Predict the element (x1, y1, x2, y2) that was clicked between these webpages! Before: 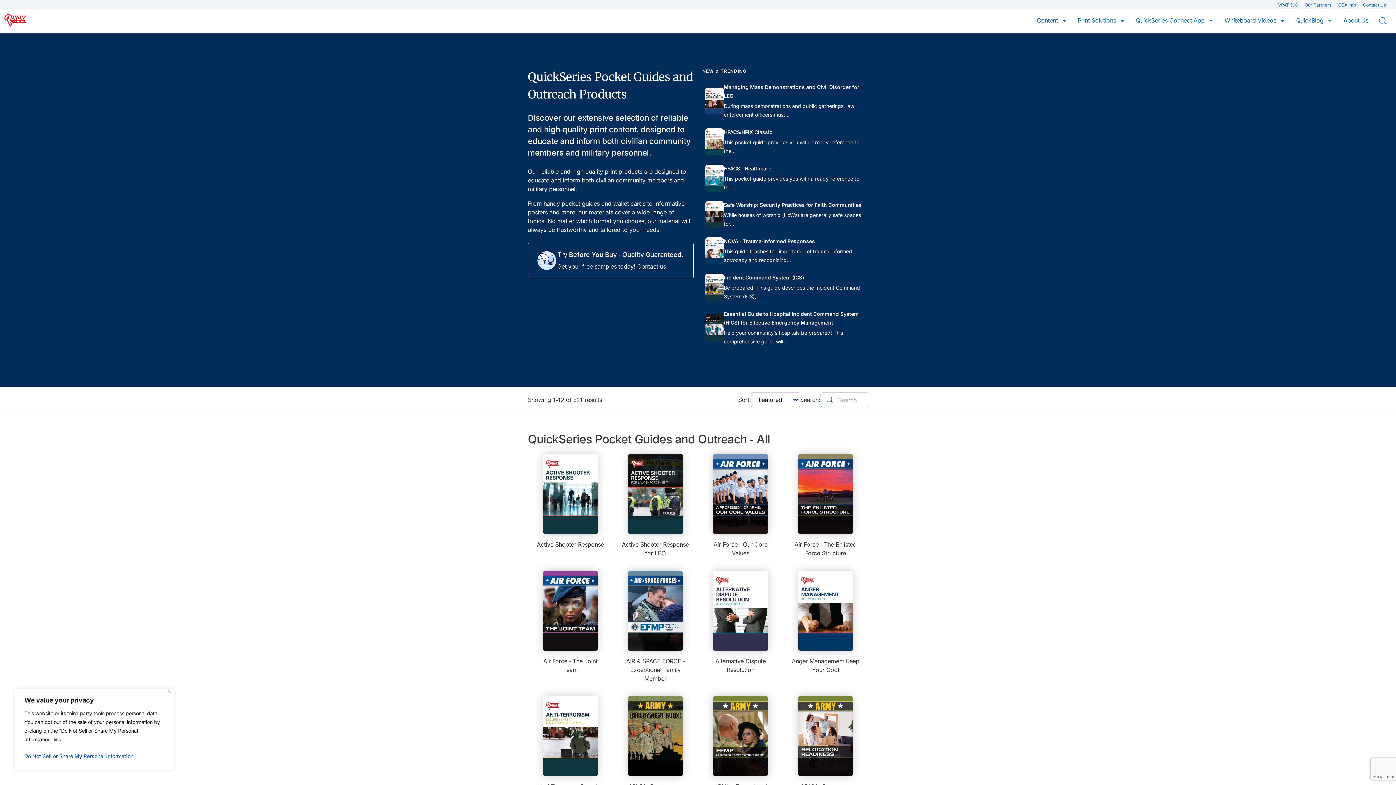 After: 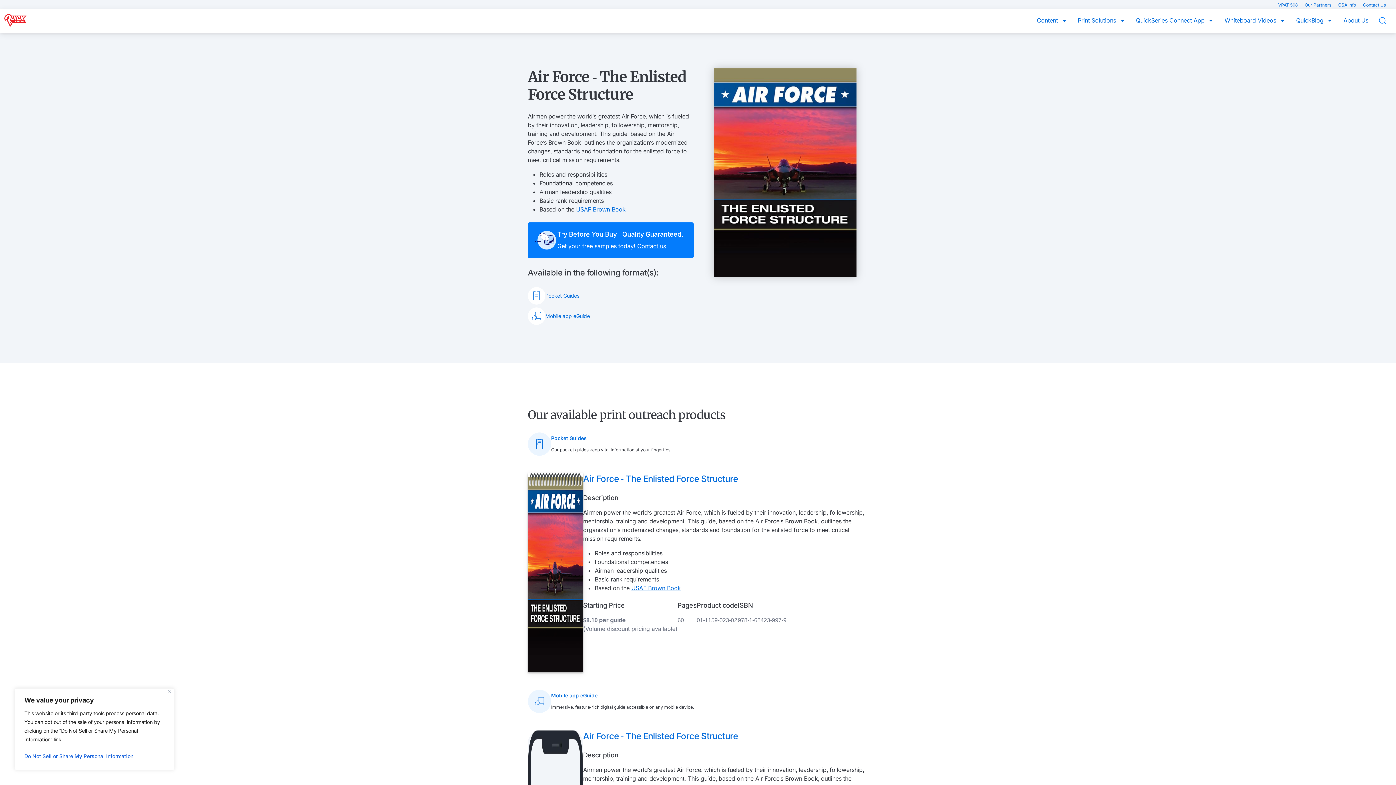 Action: label: Air Force - The Enlisted Force Structure bbox: (787, 451, 864, 560)